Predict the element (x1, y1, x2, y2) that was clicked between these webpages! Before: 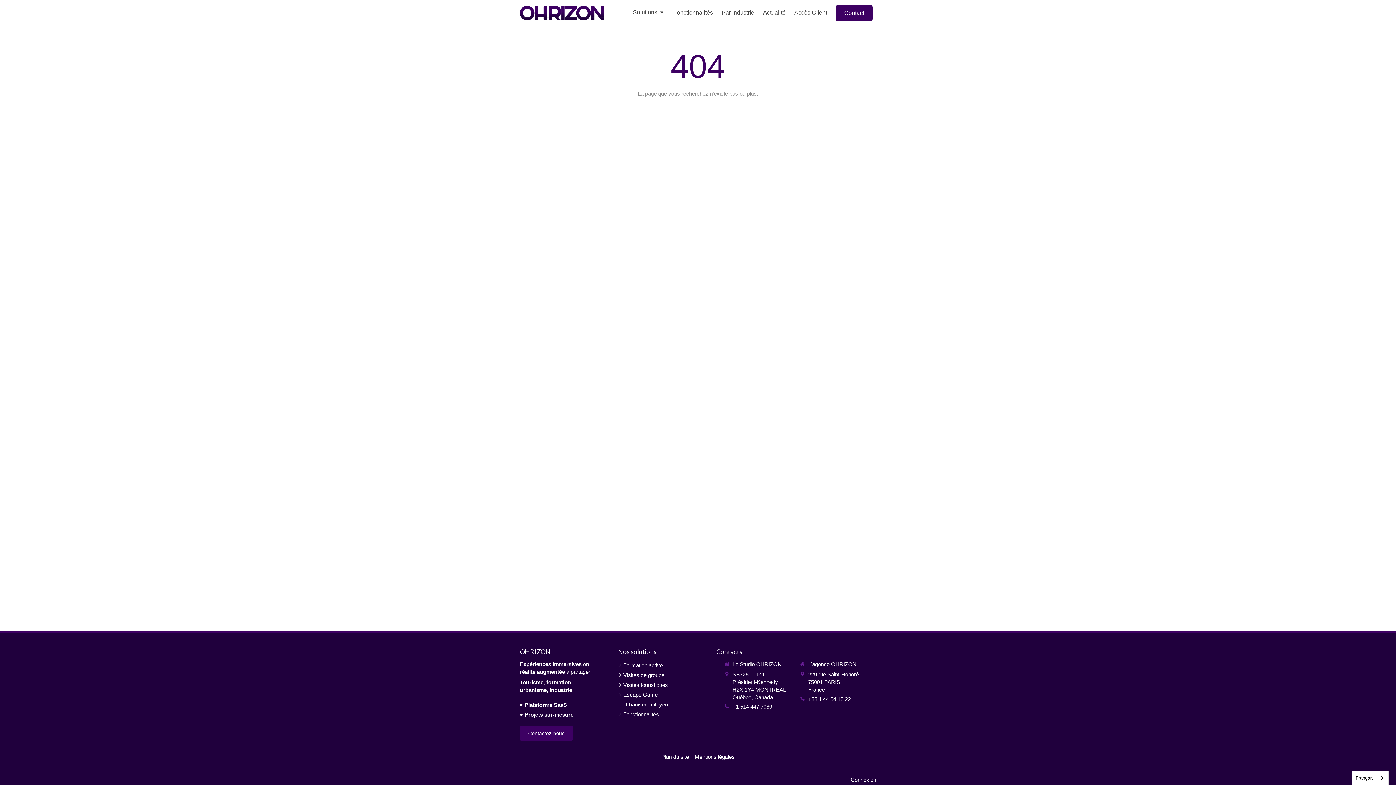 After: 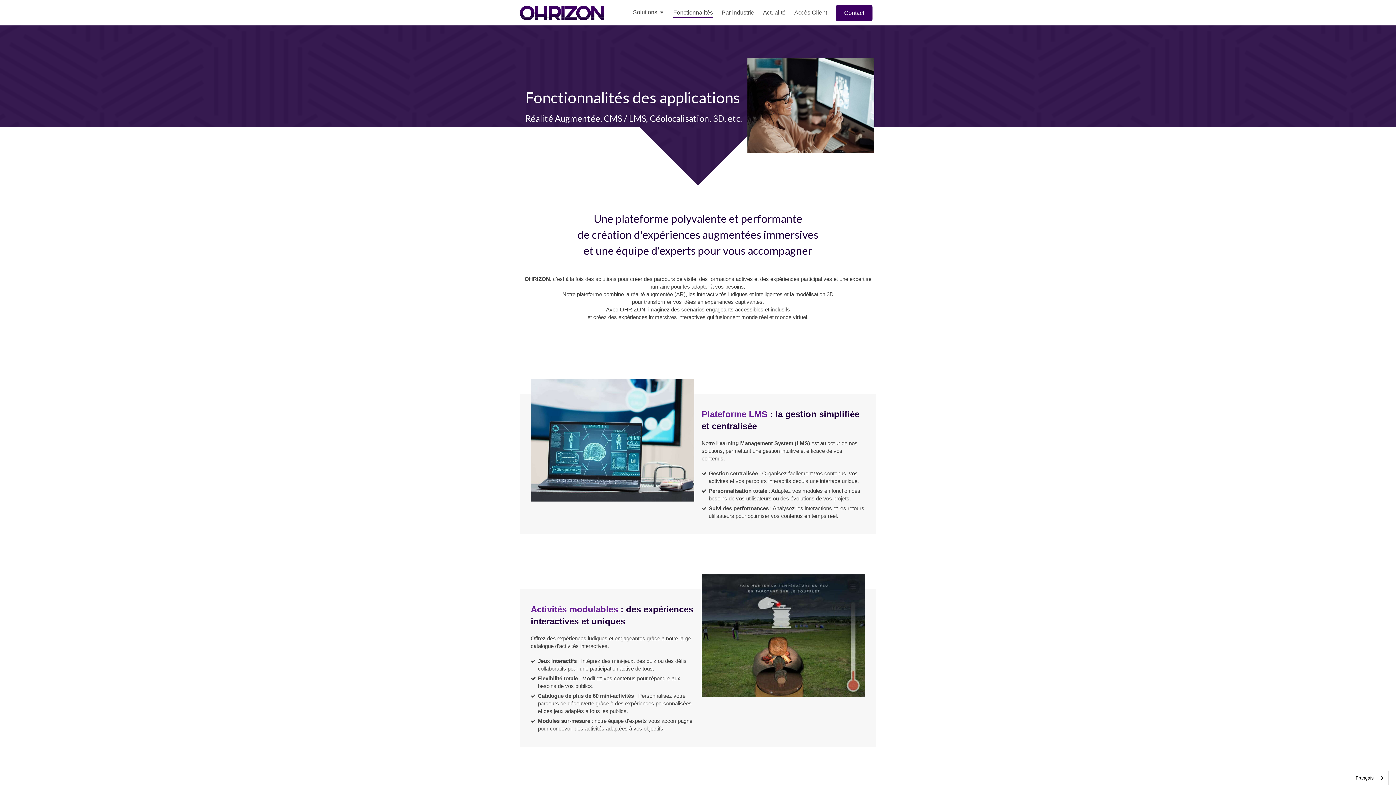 Action: bbox: (623, 710, 659, 718) label: Fonctionnalités